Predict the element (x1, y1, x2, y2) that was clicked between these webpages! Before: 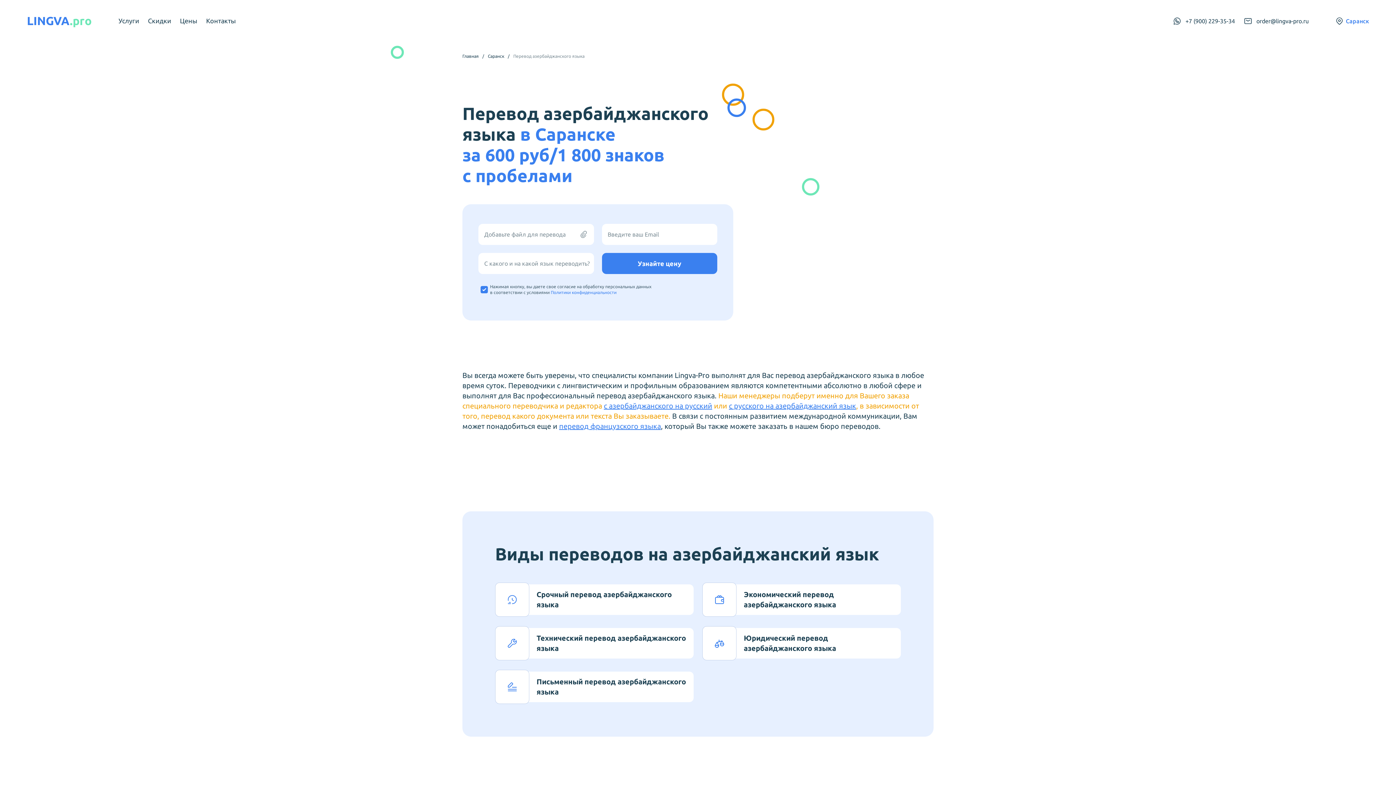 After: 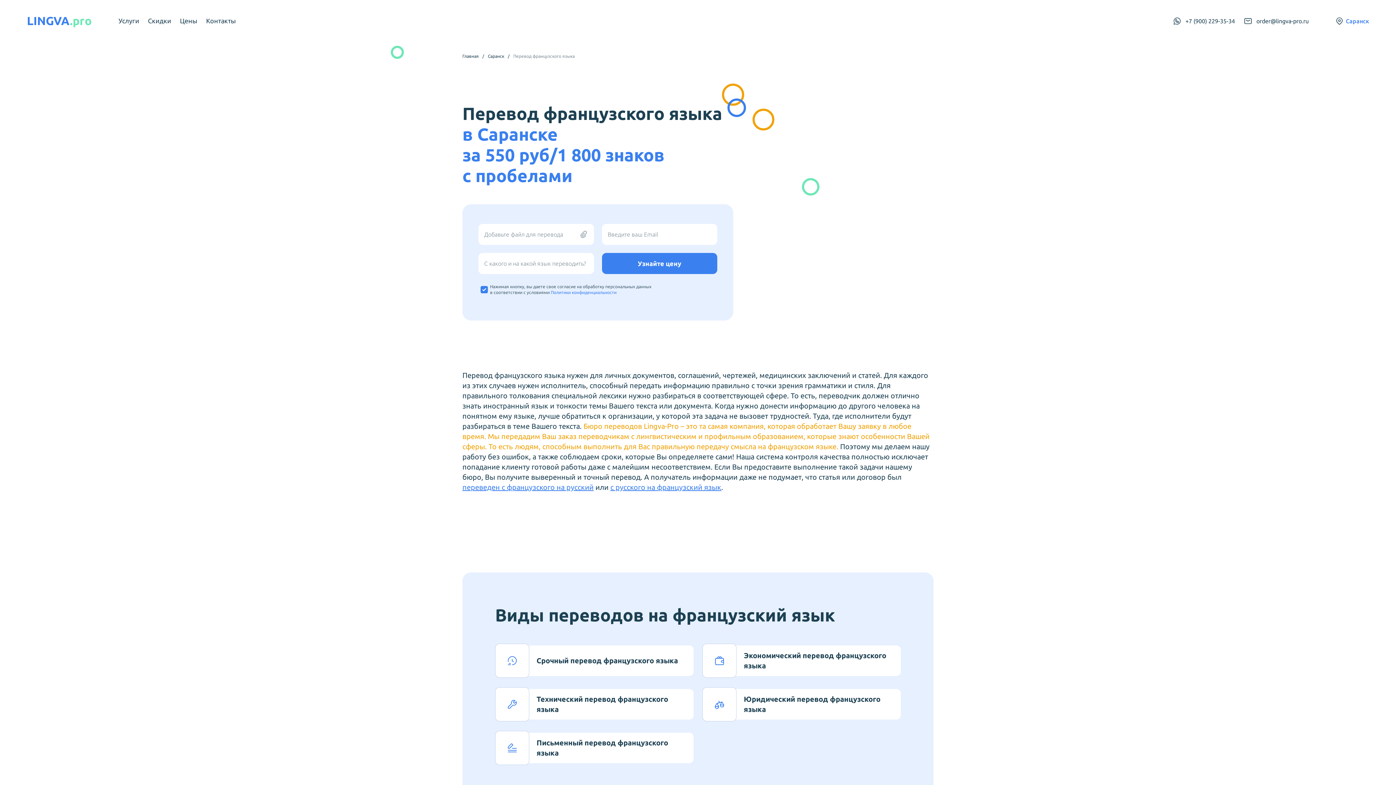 Action: bbox: (559, 422, 661, 430) label: перевод французского языка